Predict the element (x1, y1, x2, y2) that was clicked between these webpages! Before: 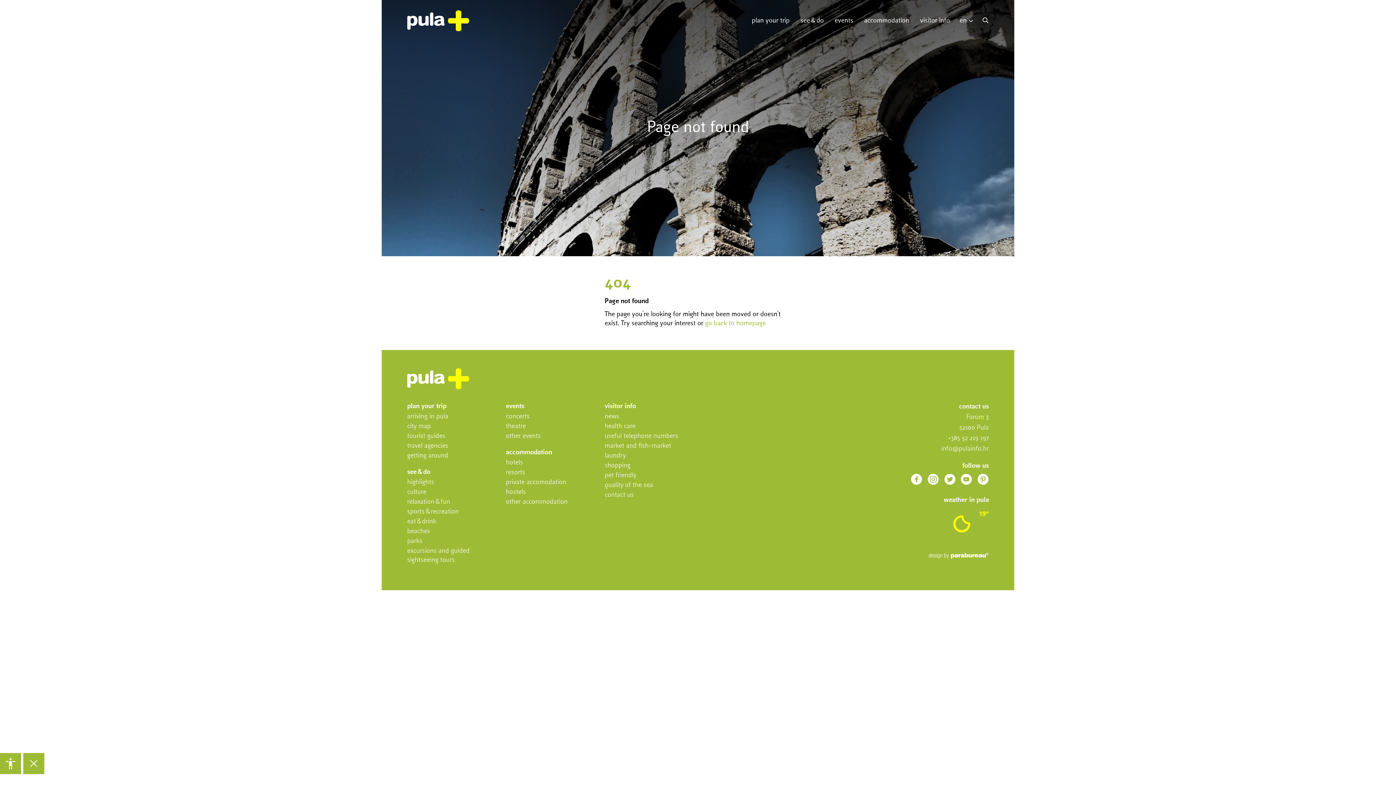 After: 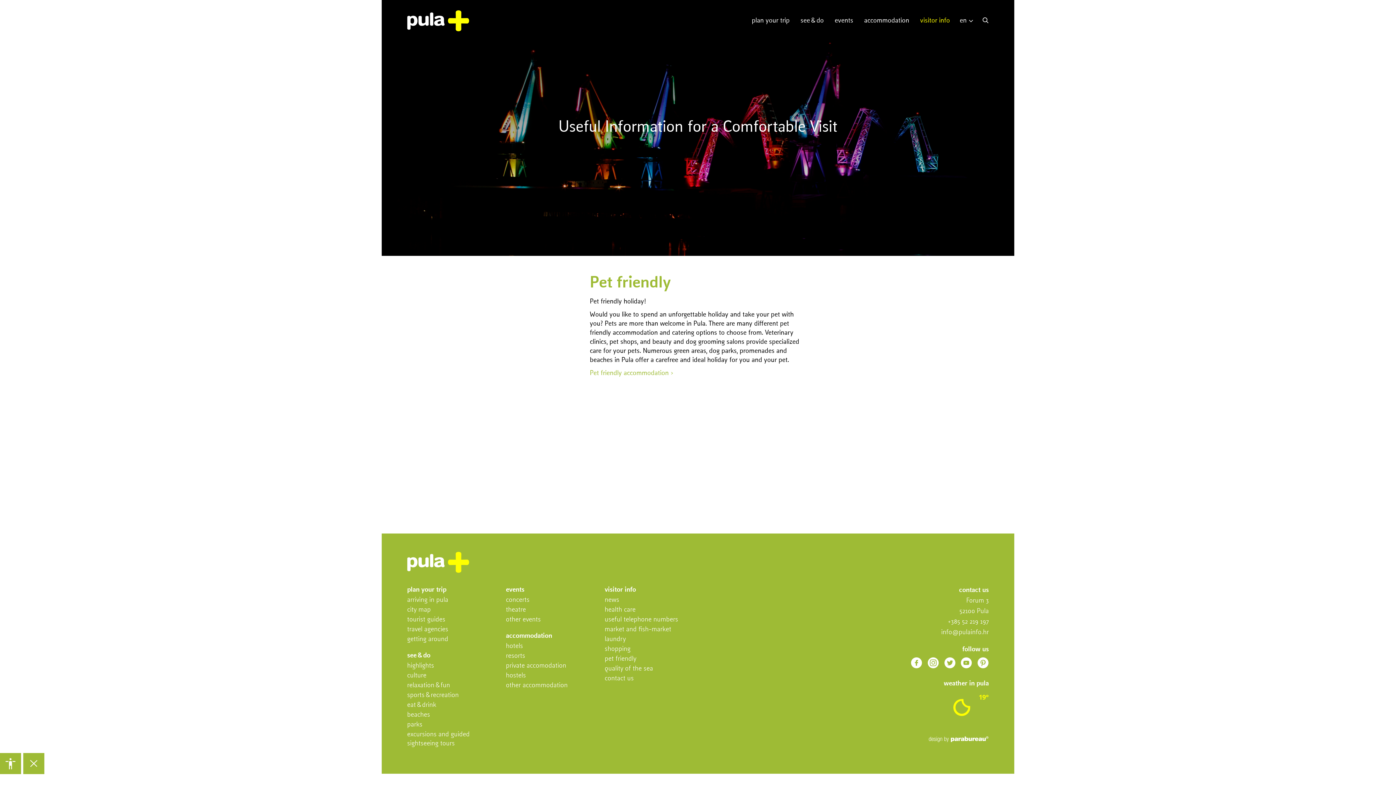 Action: bbox: (604, 472, 636, 478) label: pet friendly